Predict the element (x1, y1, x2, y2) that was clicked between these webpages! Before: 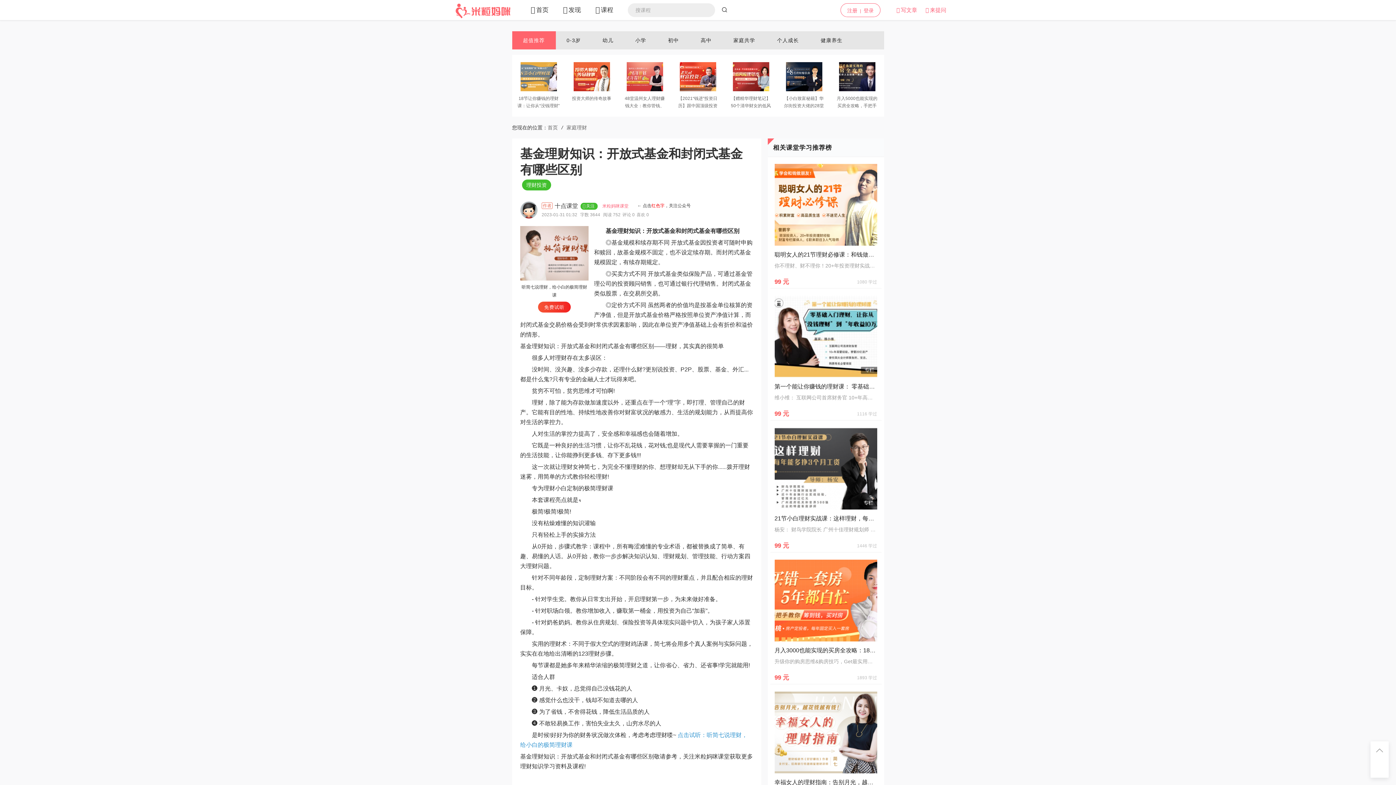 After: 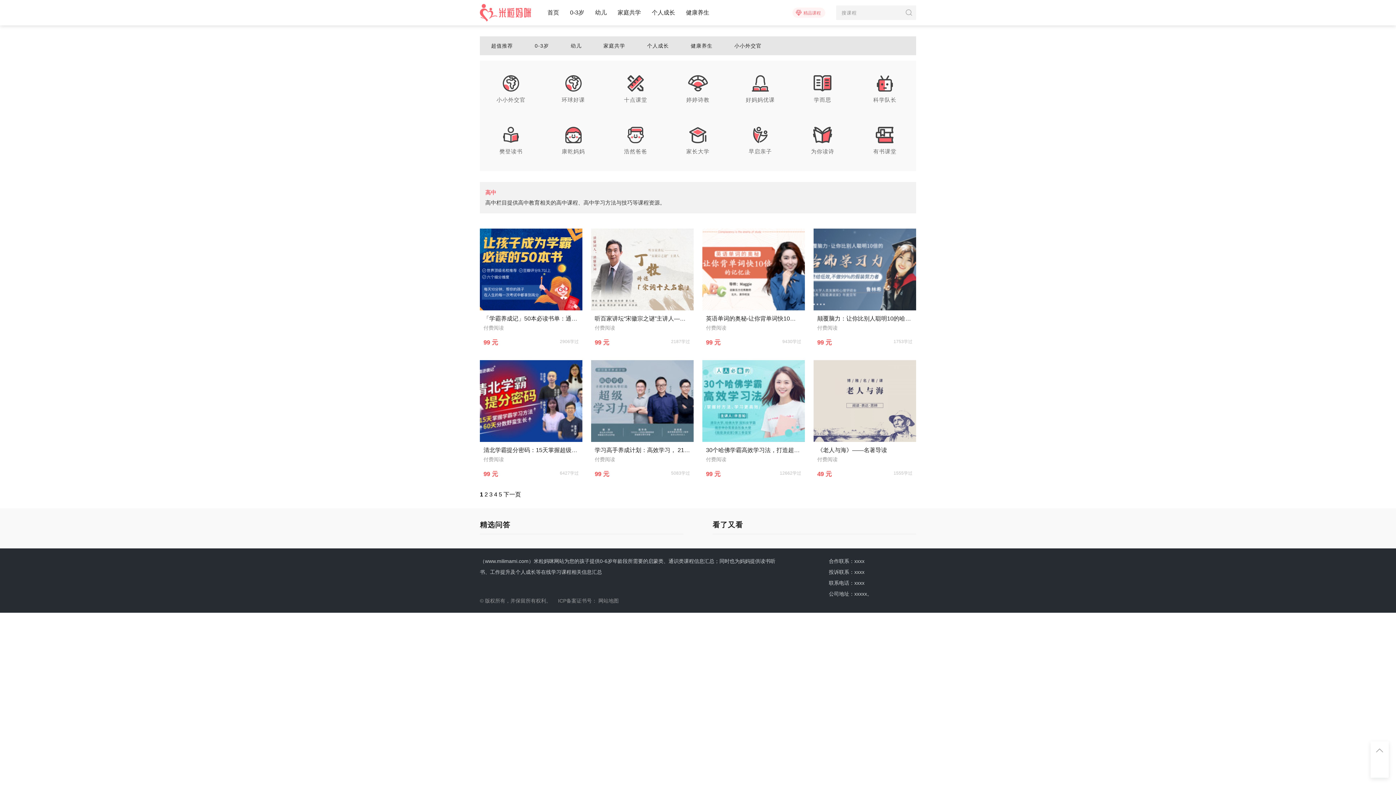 Action: label: 高中 bbox: (700, 31, 711, 49)